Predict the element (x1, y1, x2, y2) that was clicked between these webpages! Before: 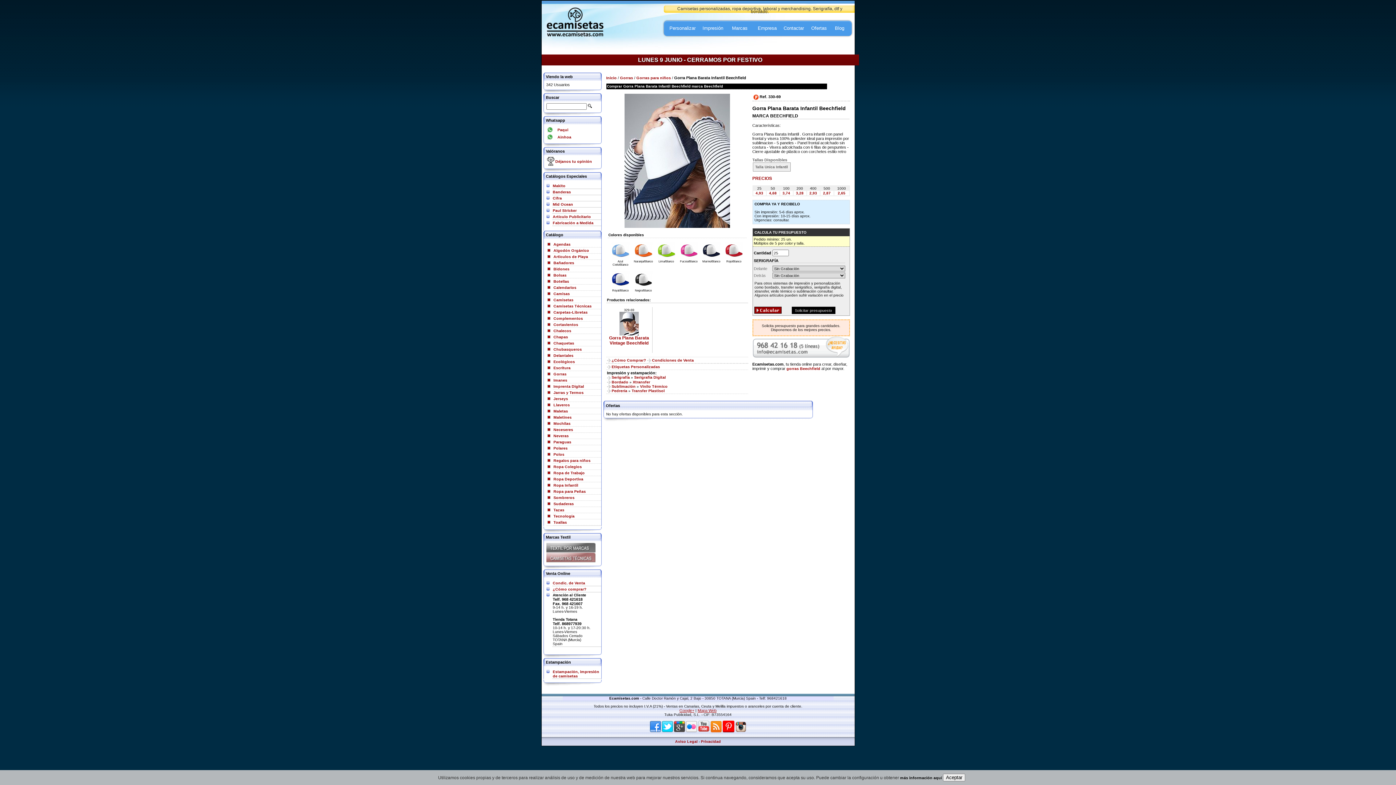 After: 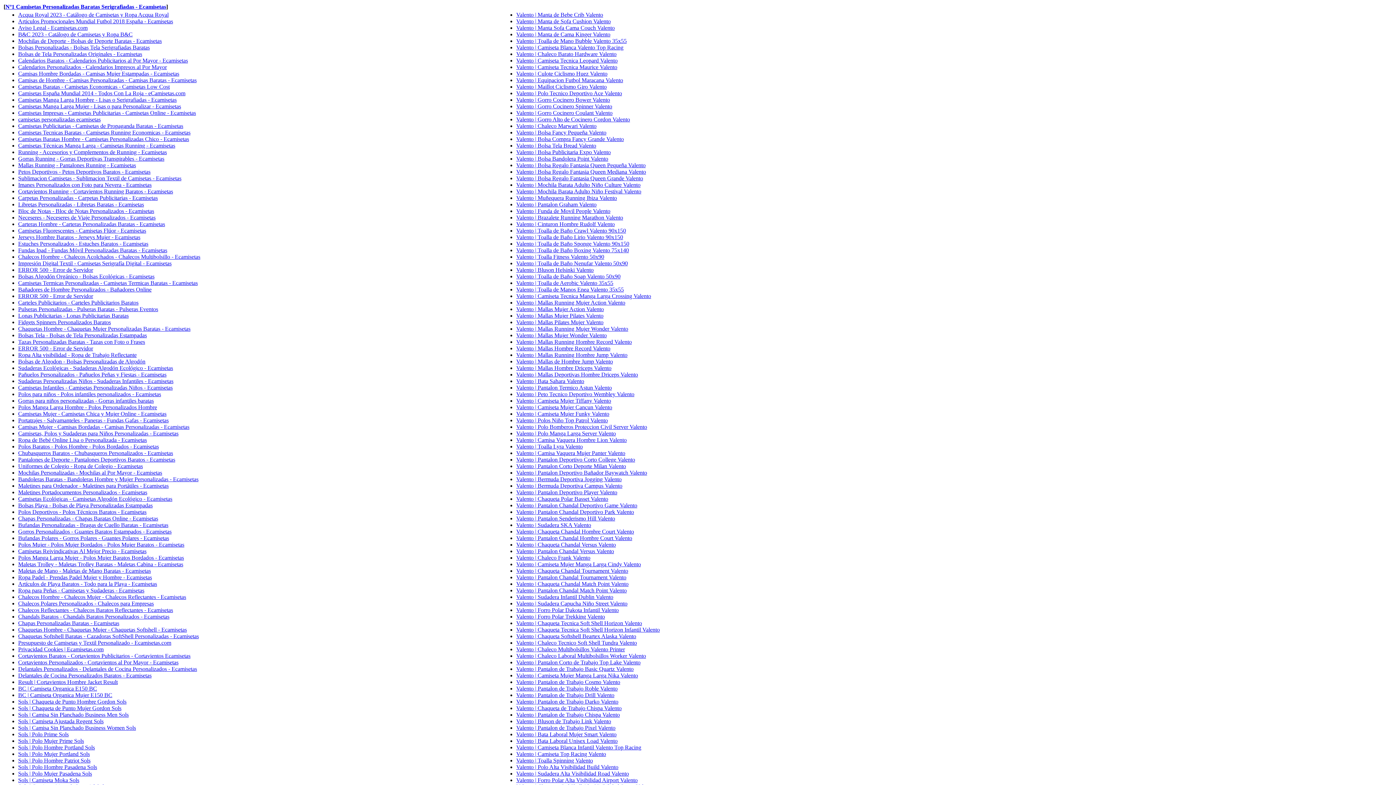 Action: bbox: (697, 708, 716, 713) label: Mapa Web